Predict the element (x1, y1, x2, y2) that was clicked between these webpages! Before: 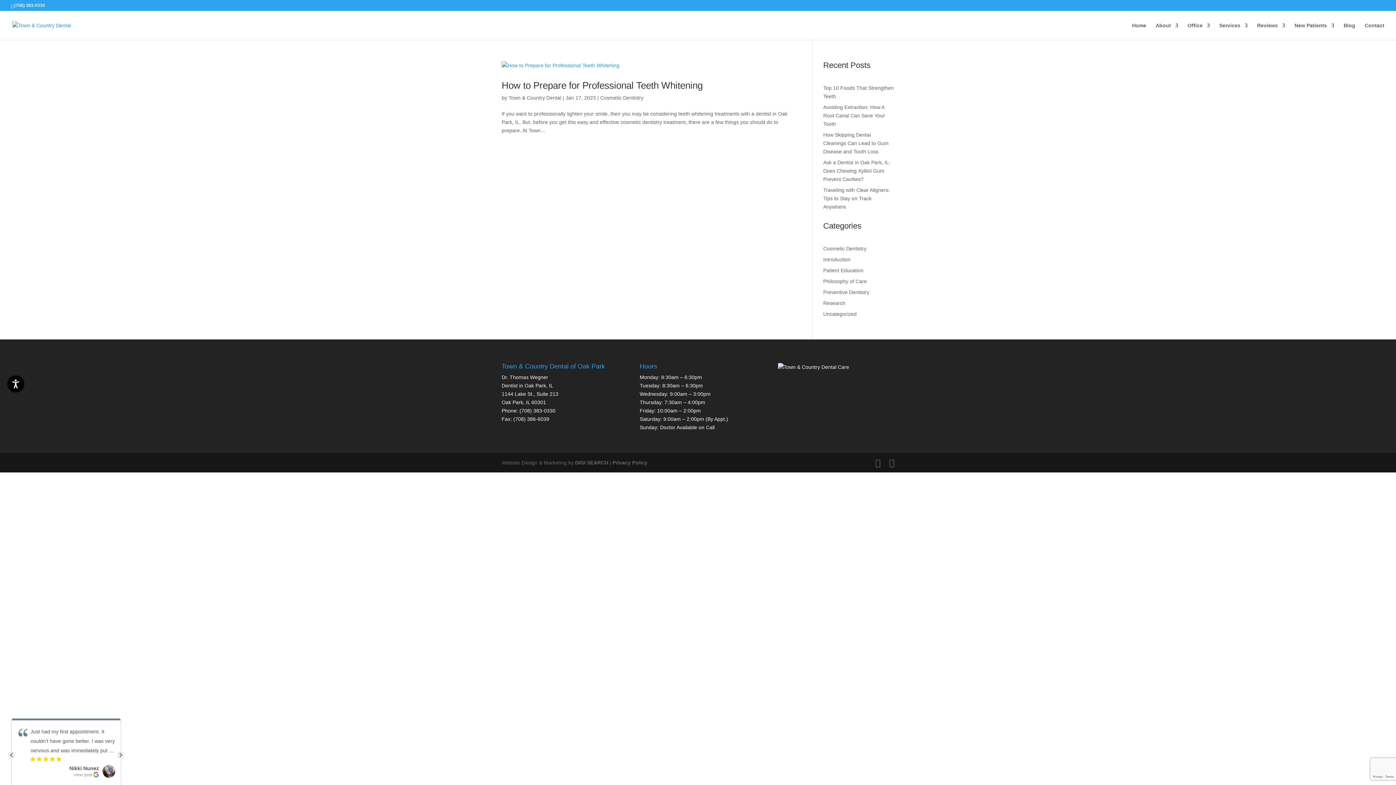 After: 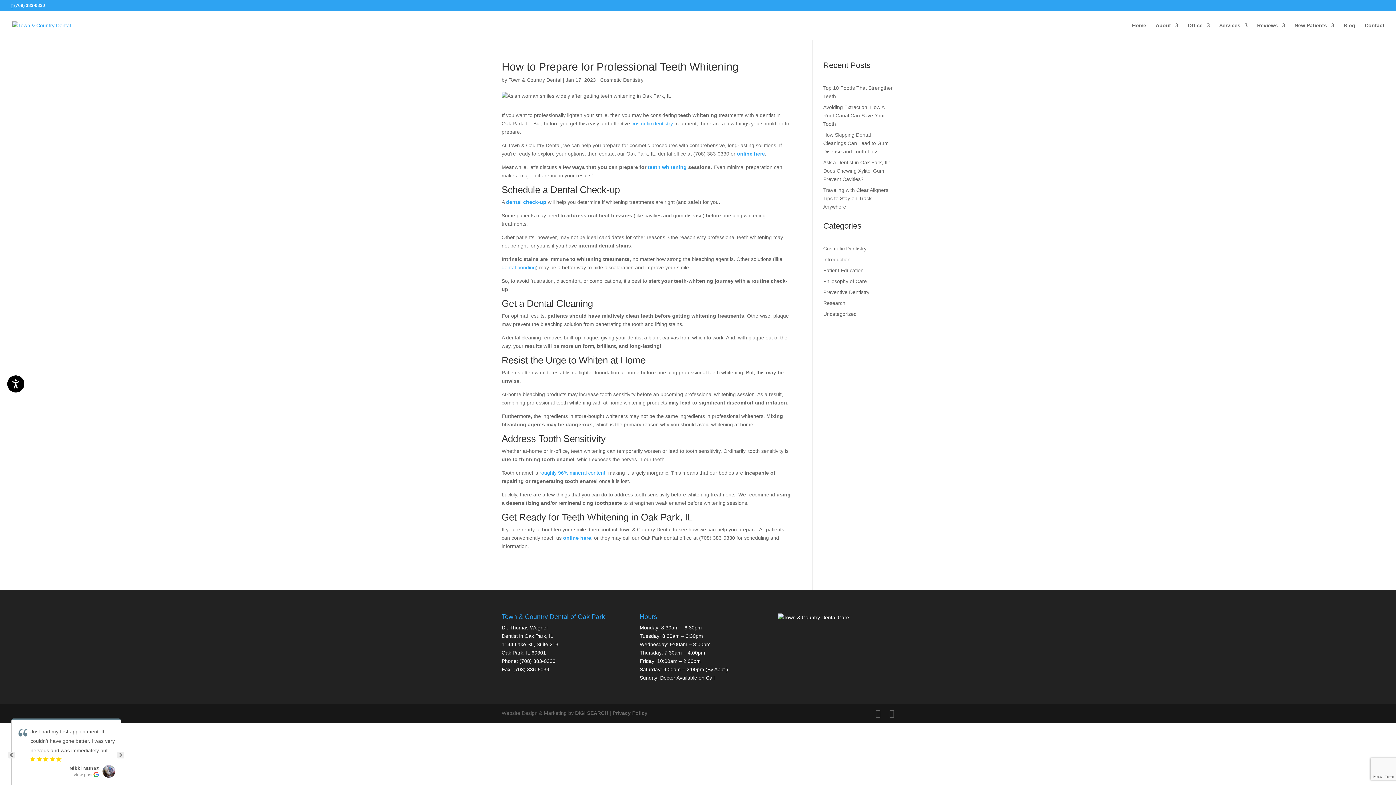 Action: bbox: (501, 61, 790, 69)